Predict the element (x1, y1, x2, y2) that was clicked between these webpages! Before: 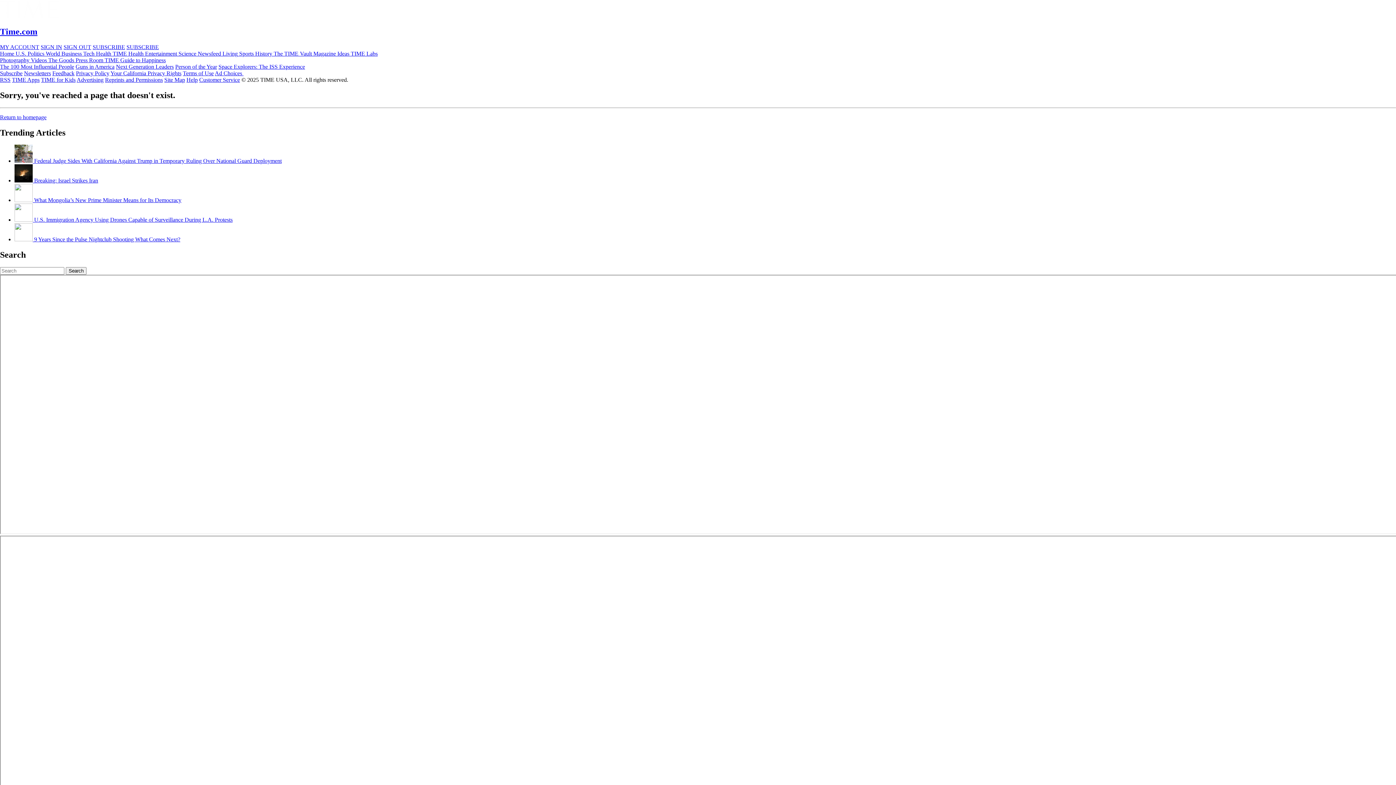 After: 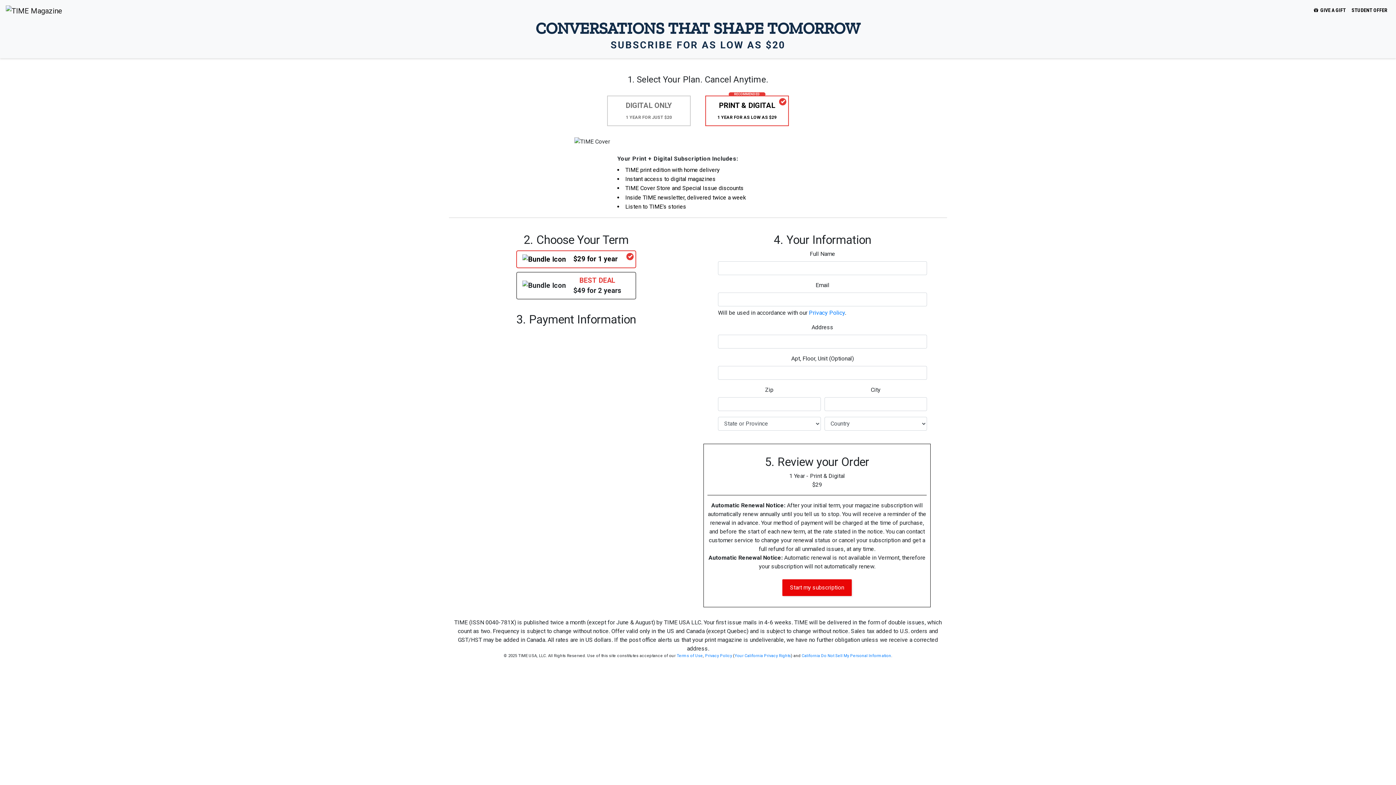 Action: label: SUBSCRIBE bbox: (92, 43, 125, 50)